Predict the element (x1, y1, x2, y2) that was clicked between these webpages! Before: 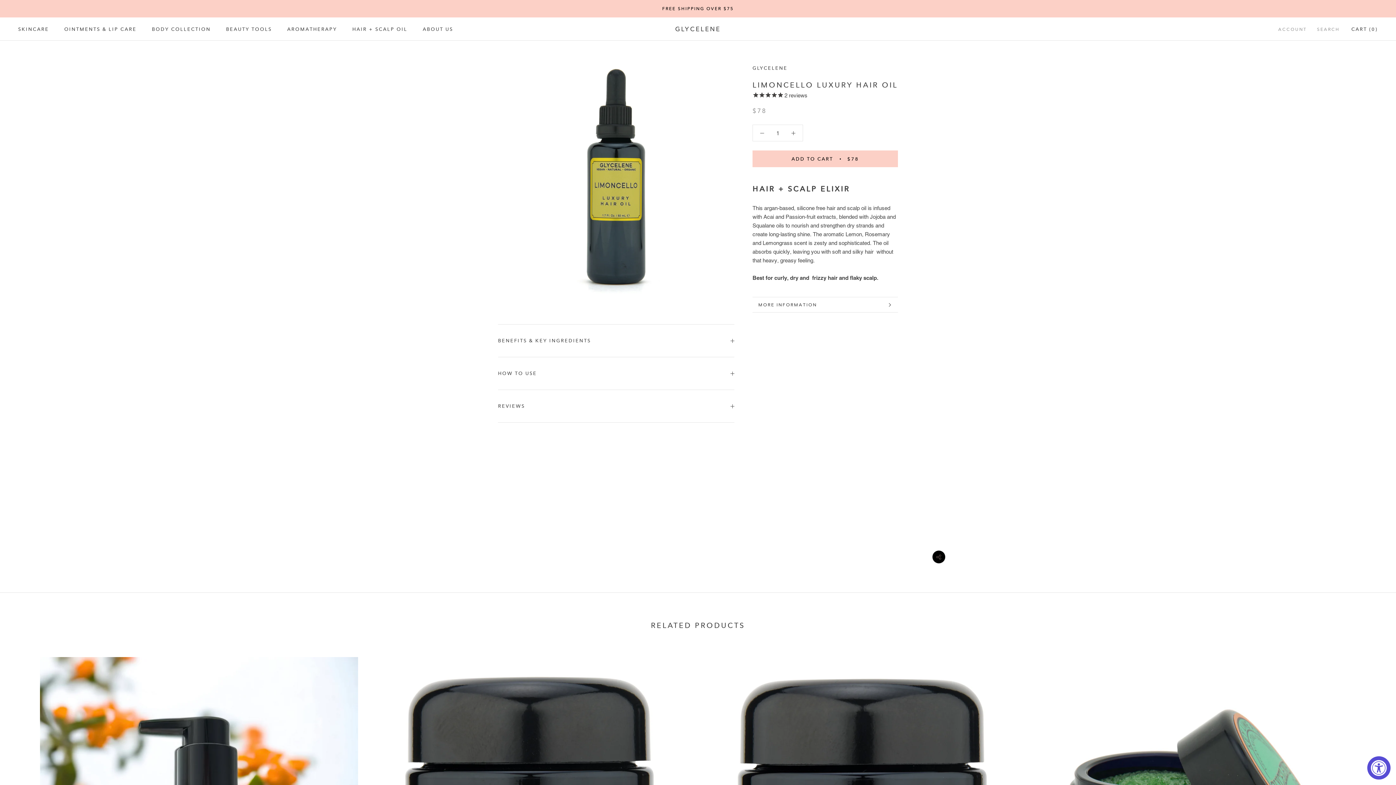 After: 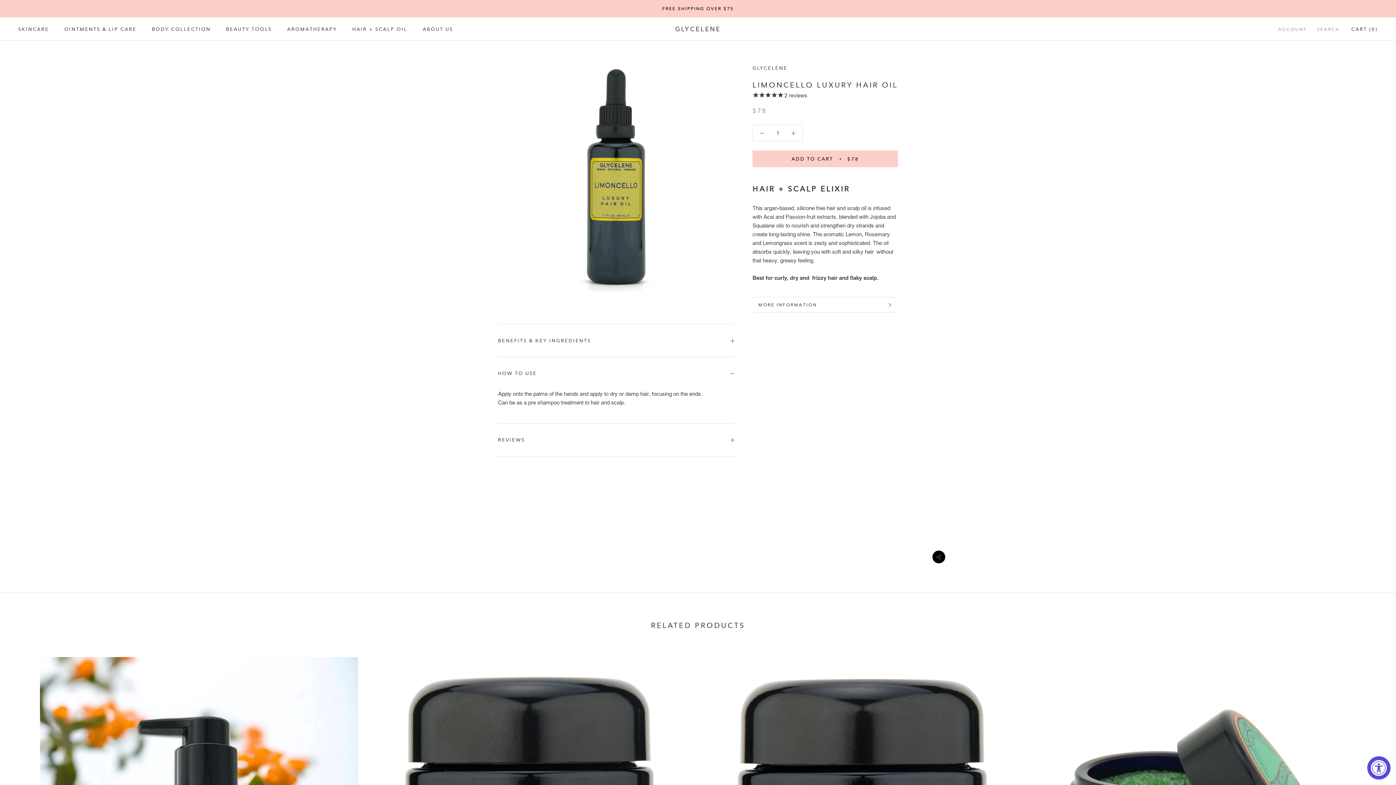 Action: bbox: (498, 357, 734, 389) label: HOW TO USE